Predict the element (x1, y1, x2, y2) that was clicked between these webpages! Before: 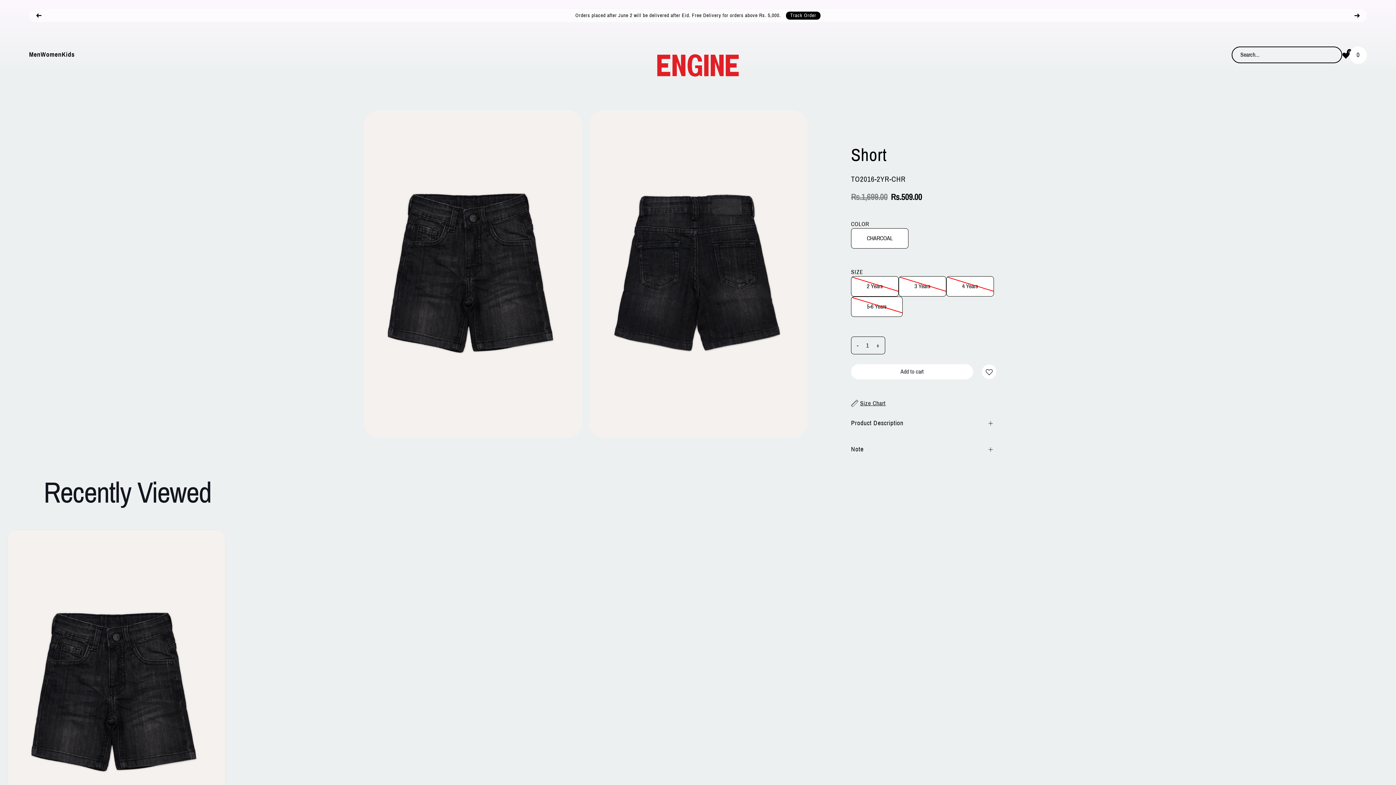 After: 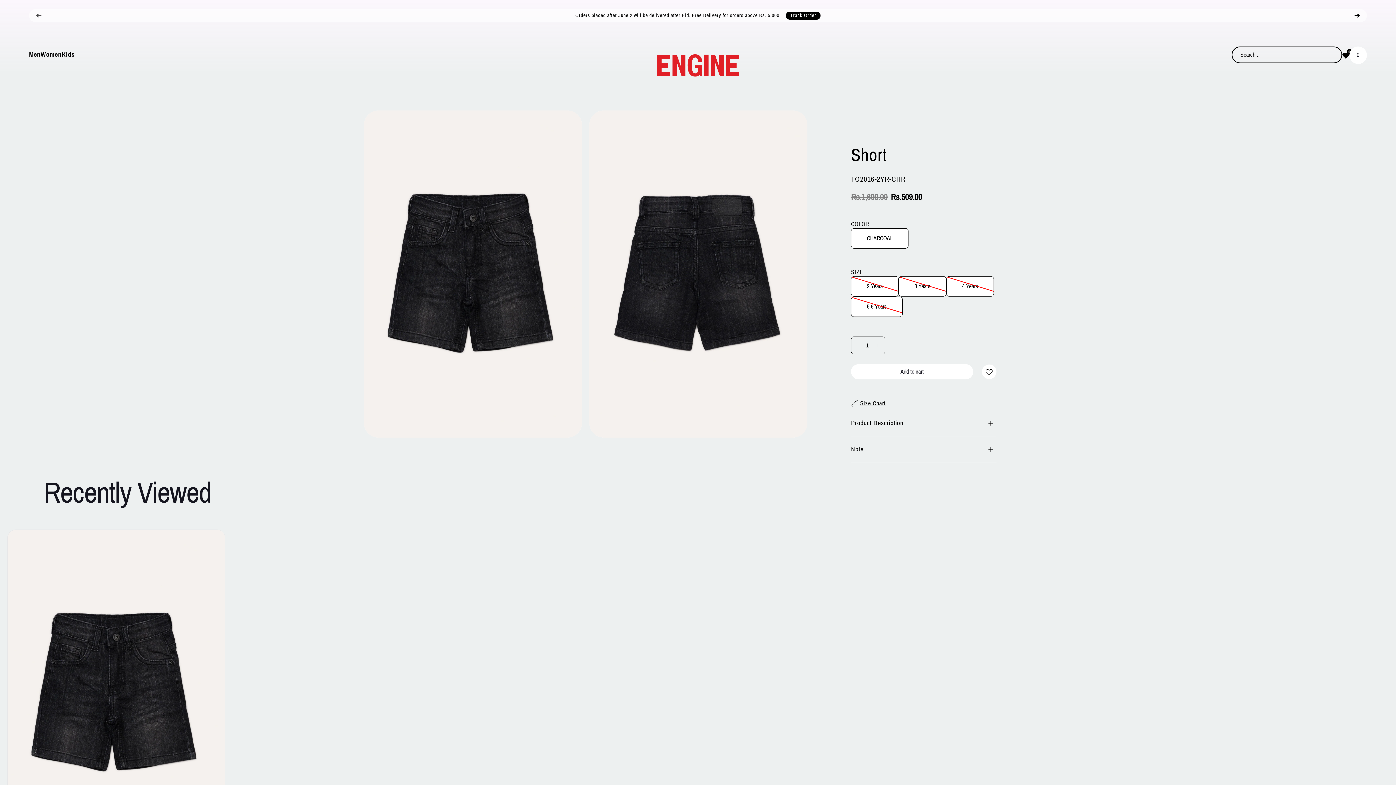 Action: bbox: (29, 9, 48, 22)